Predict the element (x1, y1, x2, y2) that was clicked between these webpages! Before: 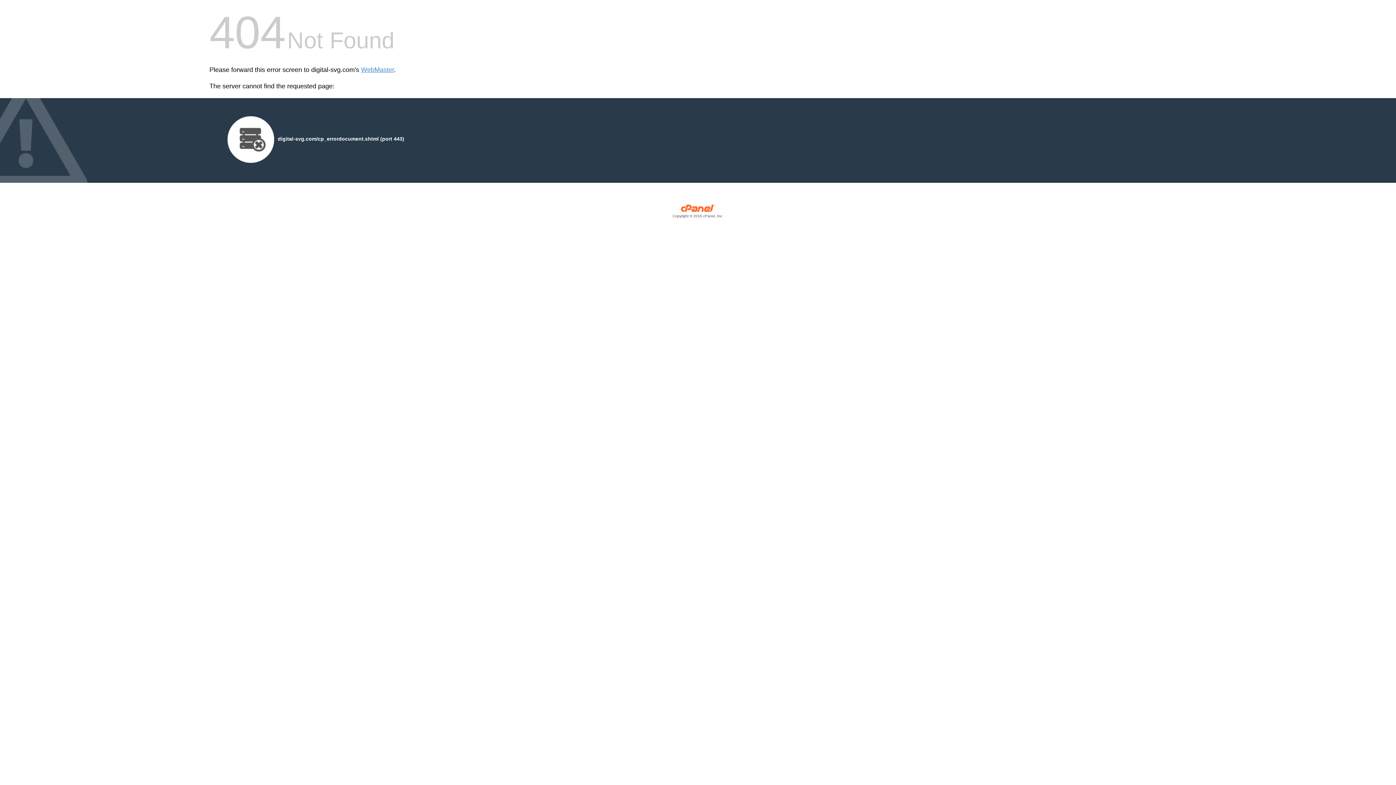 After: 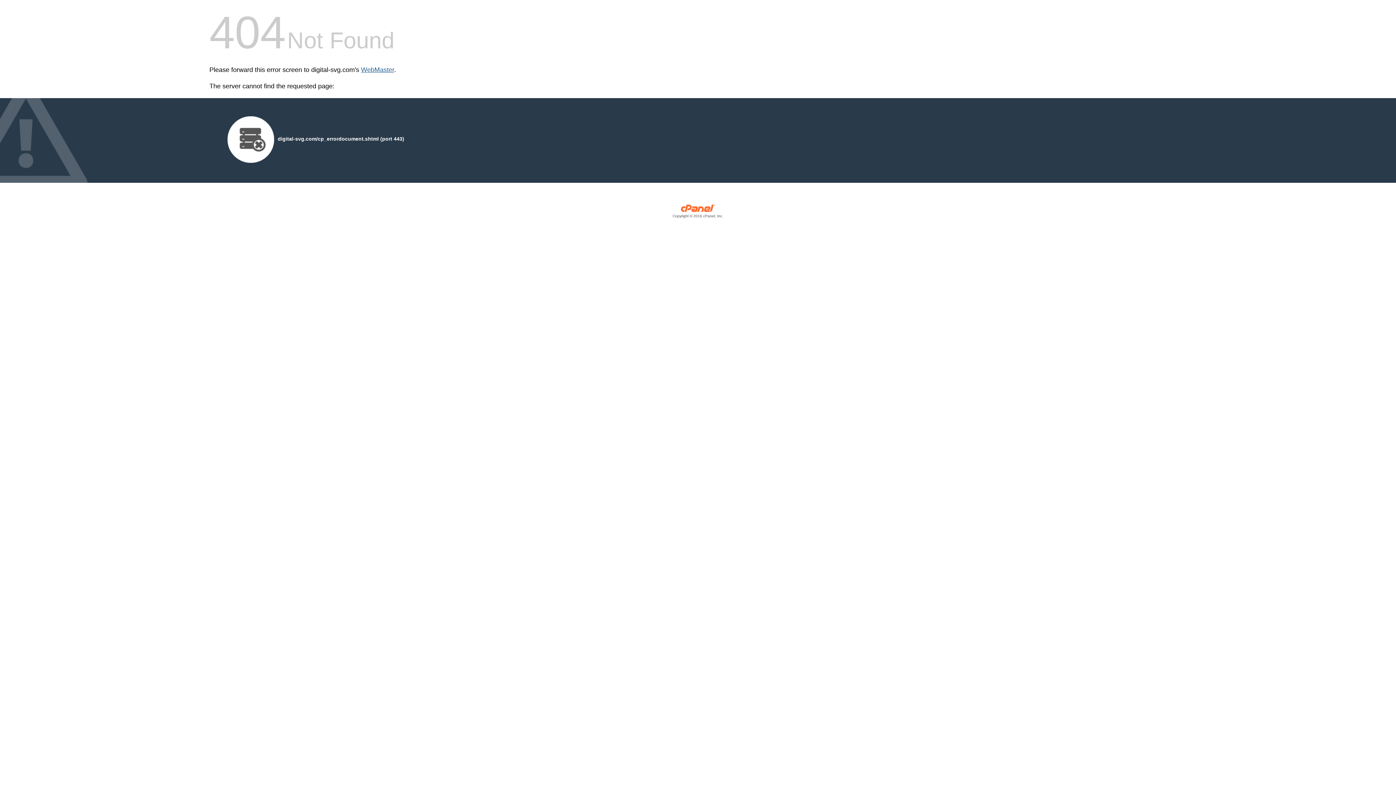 Action: label: WebMaster bbox: (361, 66, 394, 73)